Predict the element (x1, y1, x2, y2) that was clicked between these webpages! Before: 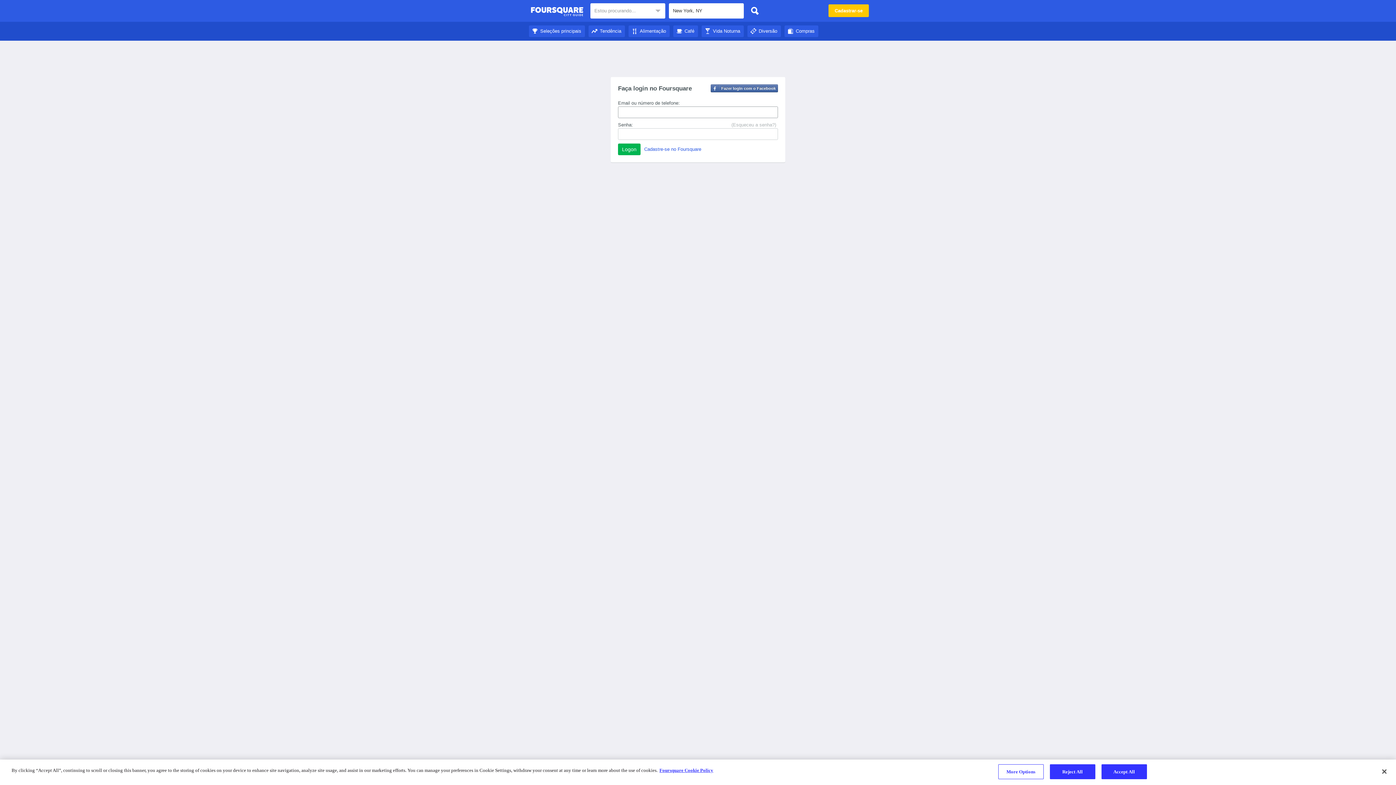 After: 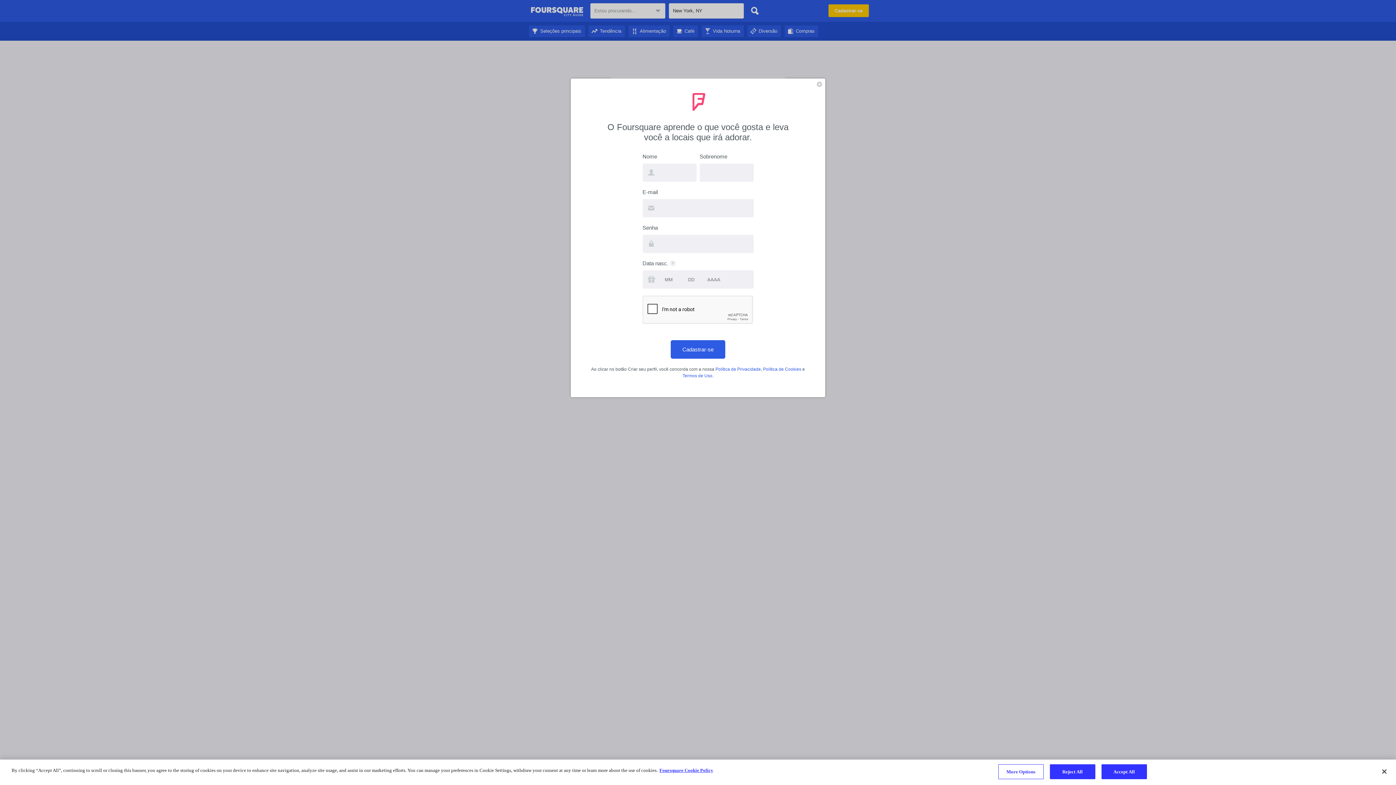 Action: bbox: (644, 146, 701, 152) label: Cadastre-se no Foursquare